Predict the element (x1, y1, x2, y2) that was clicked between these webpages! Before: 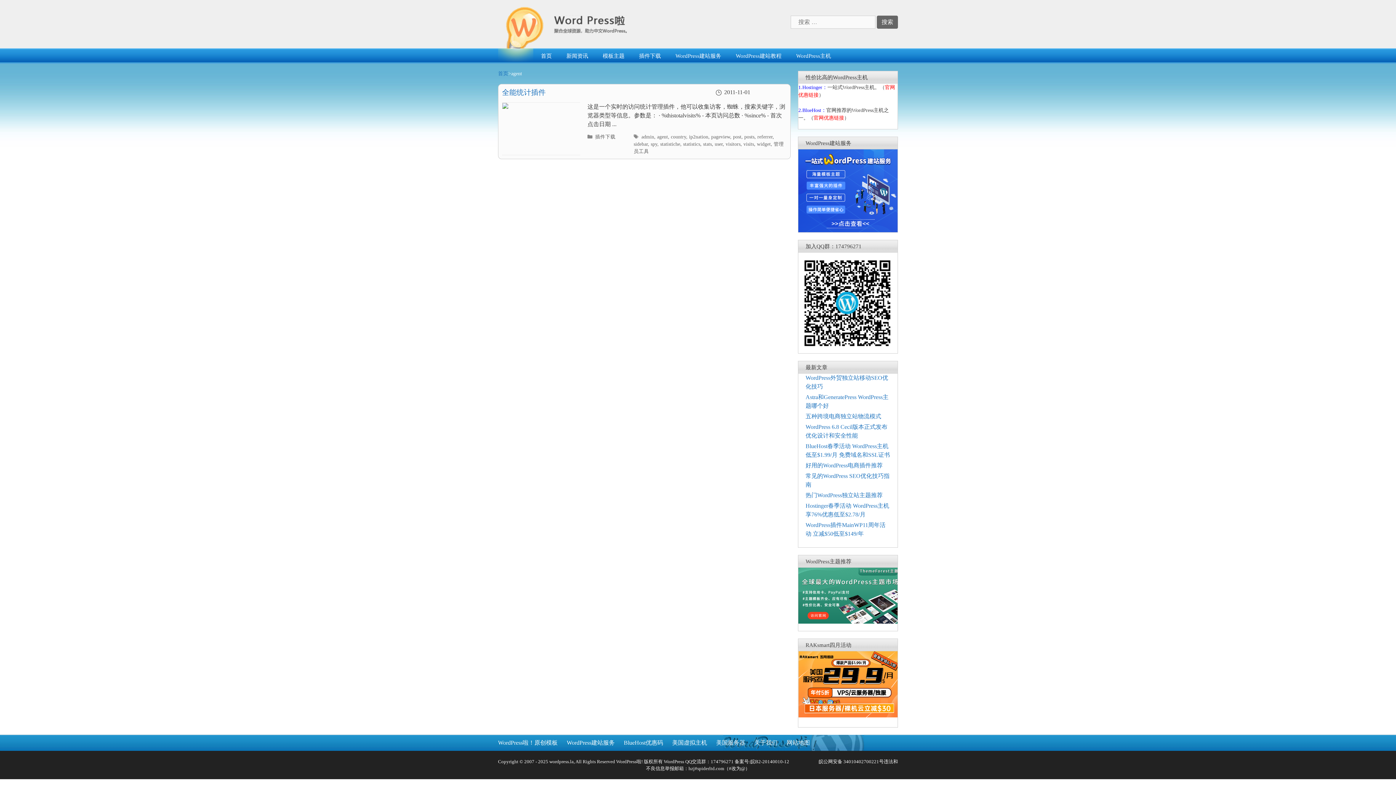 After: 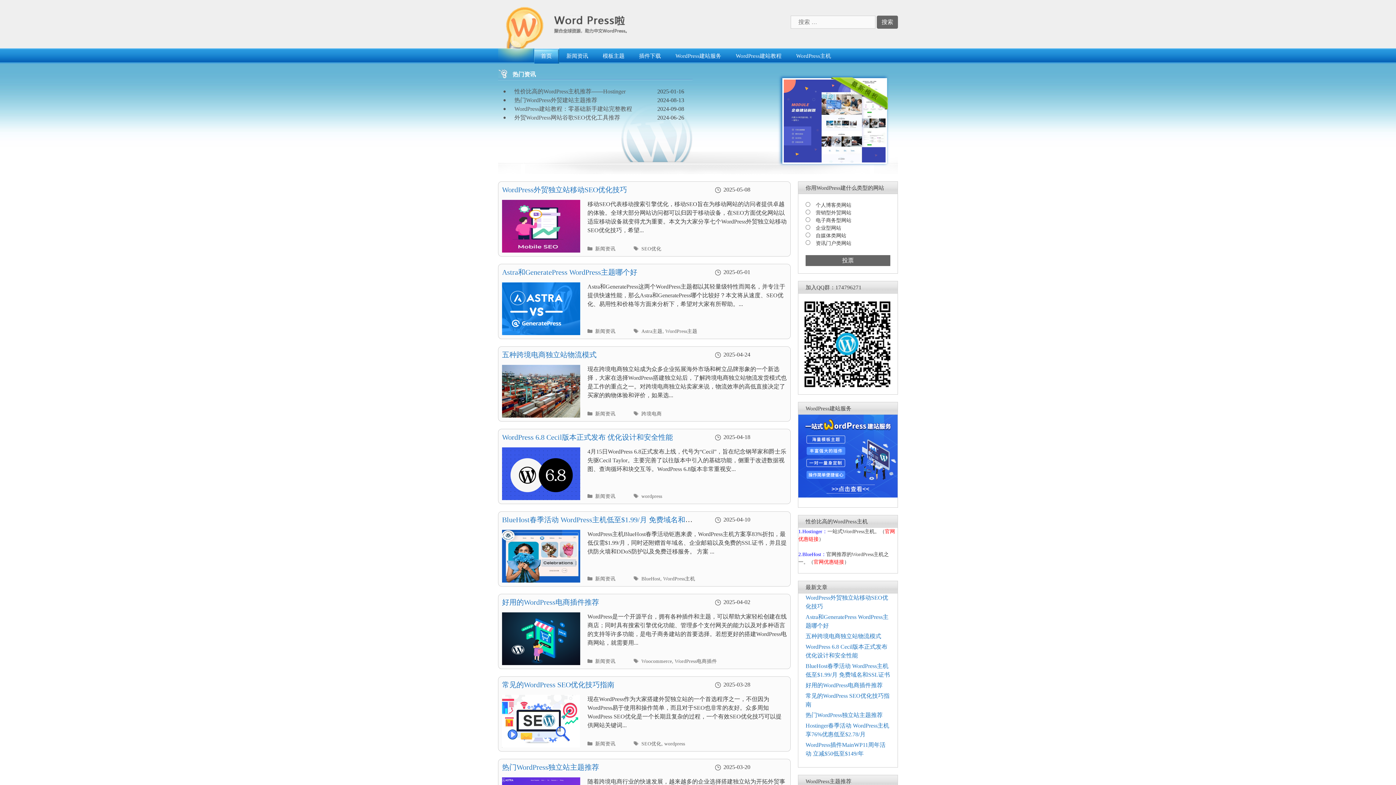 Action: bbox: (498, 70, 508, 76) label: 首页